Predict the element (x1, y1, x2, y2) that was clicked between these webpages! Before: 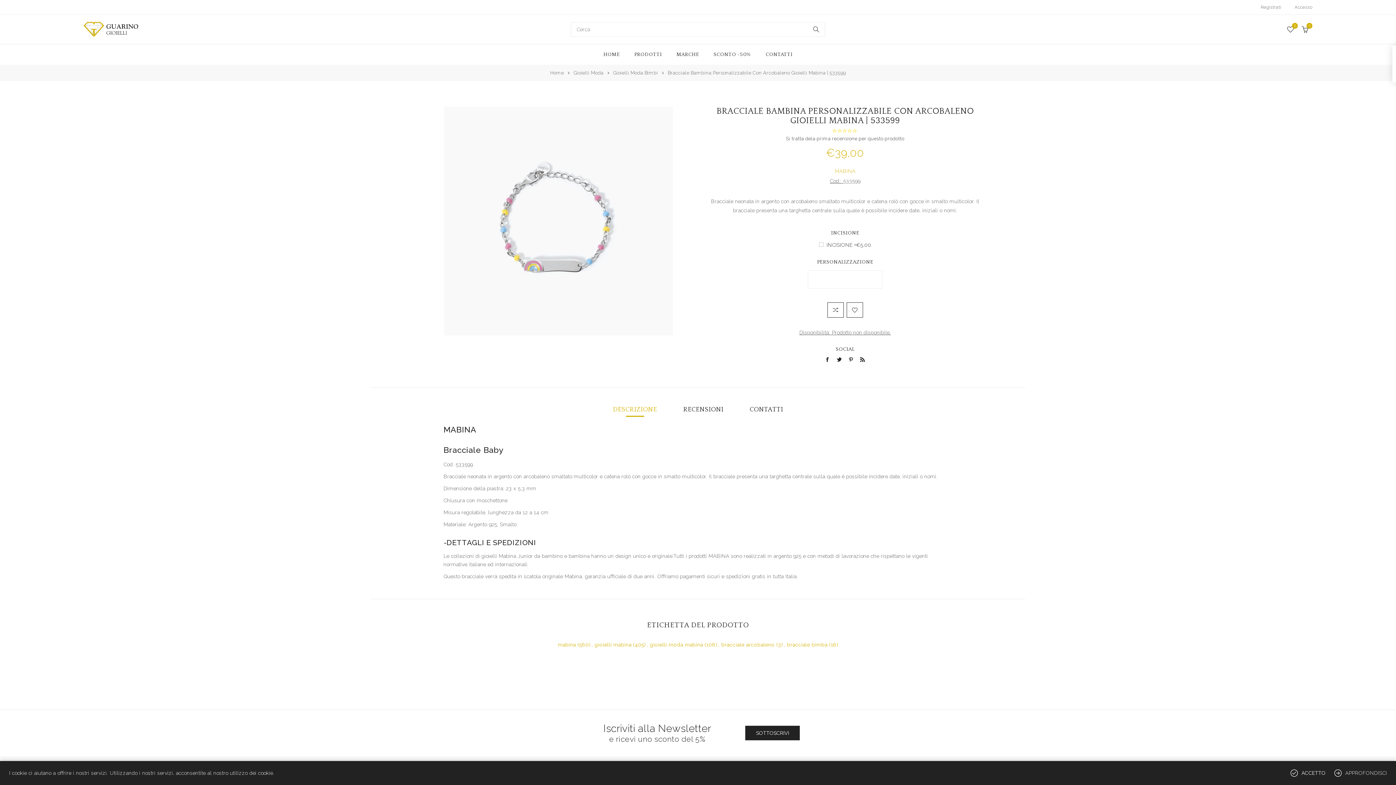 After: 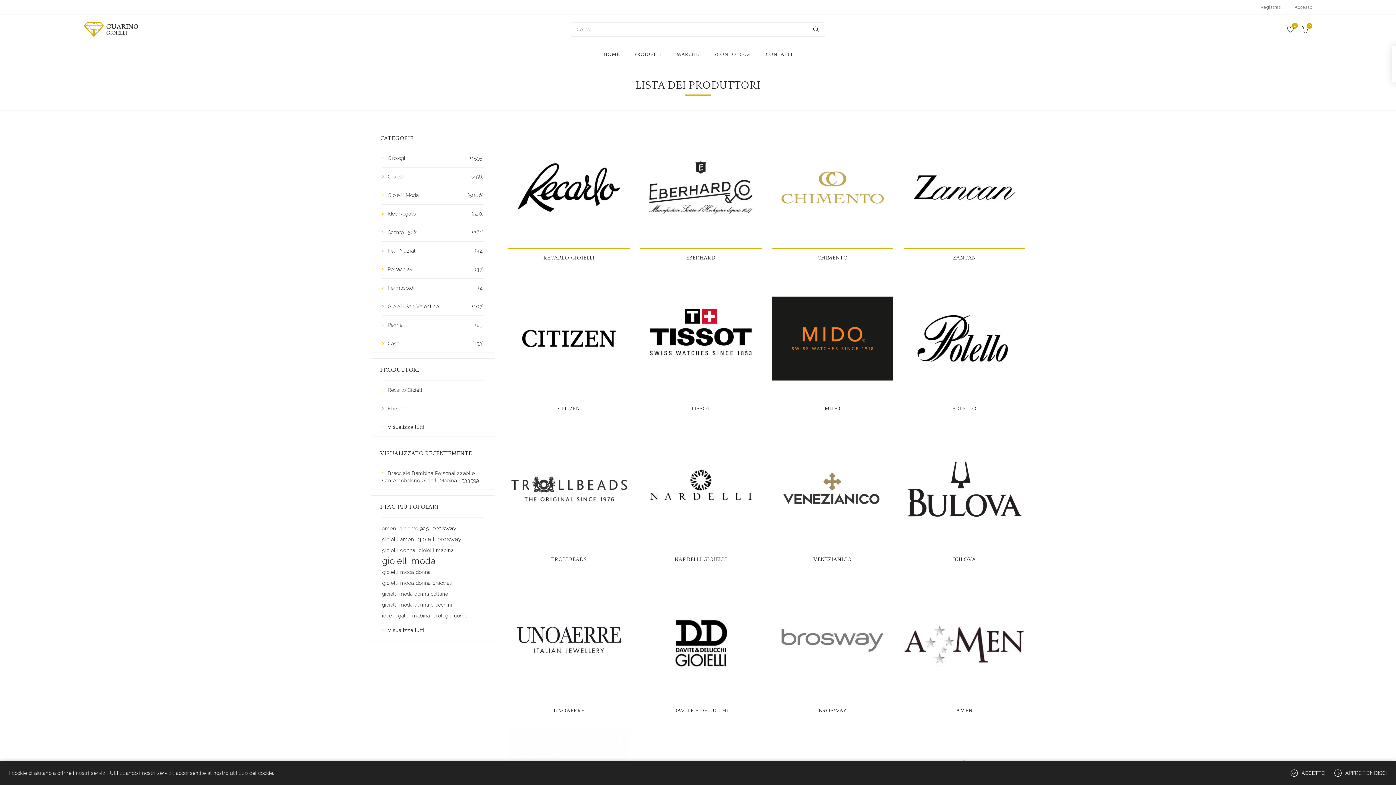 Action: label: MARCHE bbox: (676, 44, 699, 64)